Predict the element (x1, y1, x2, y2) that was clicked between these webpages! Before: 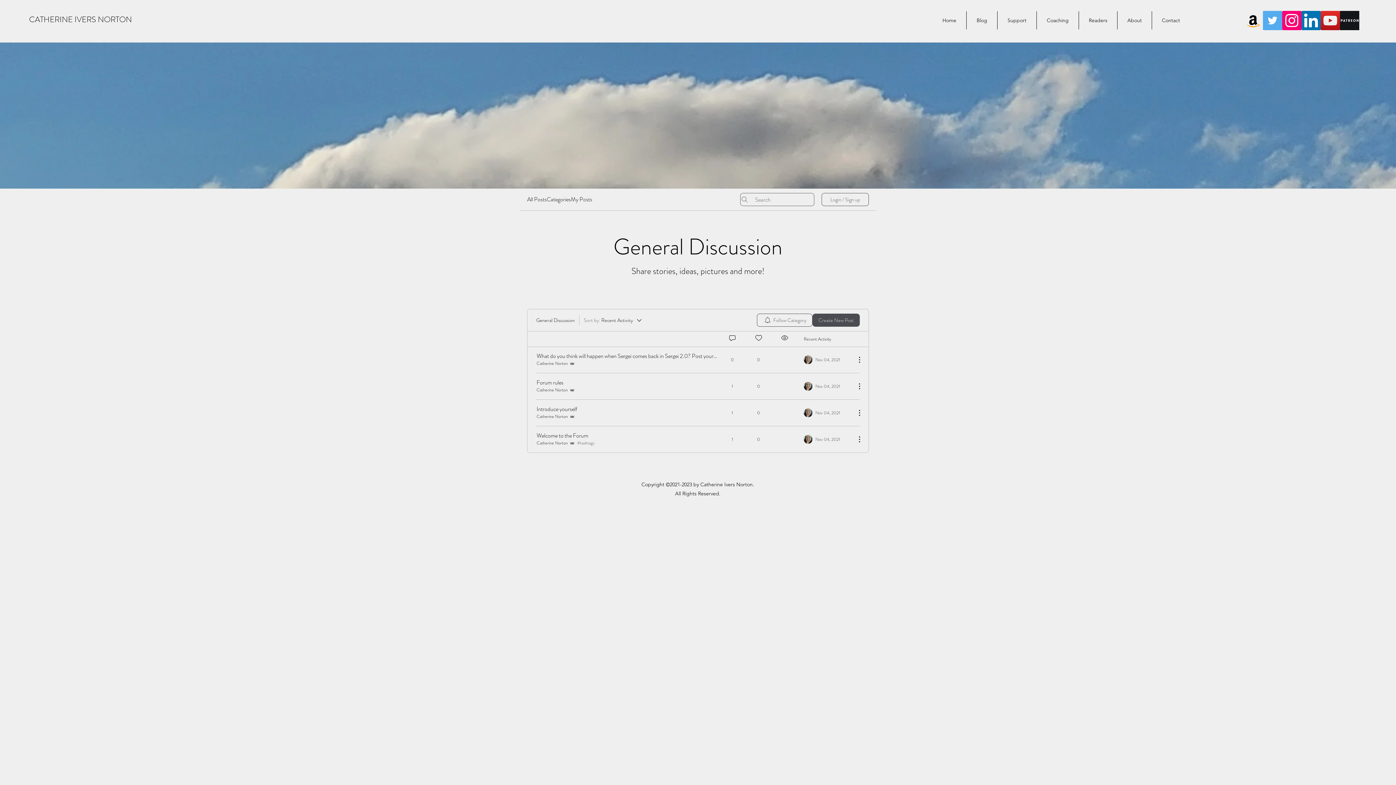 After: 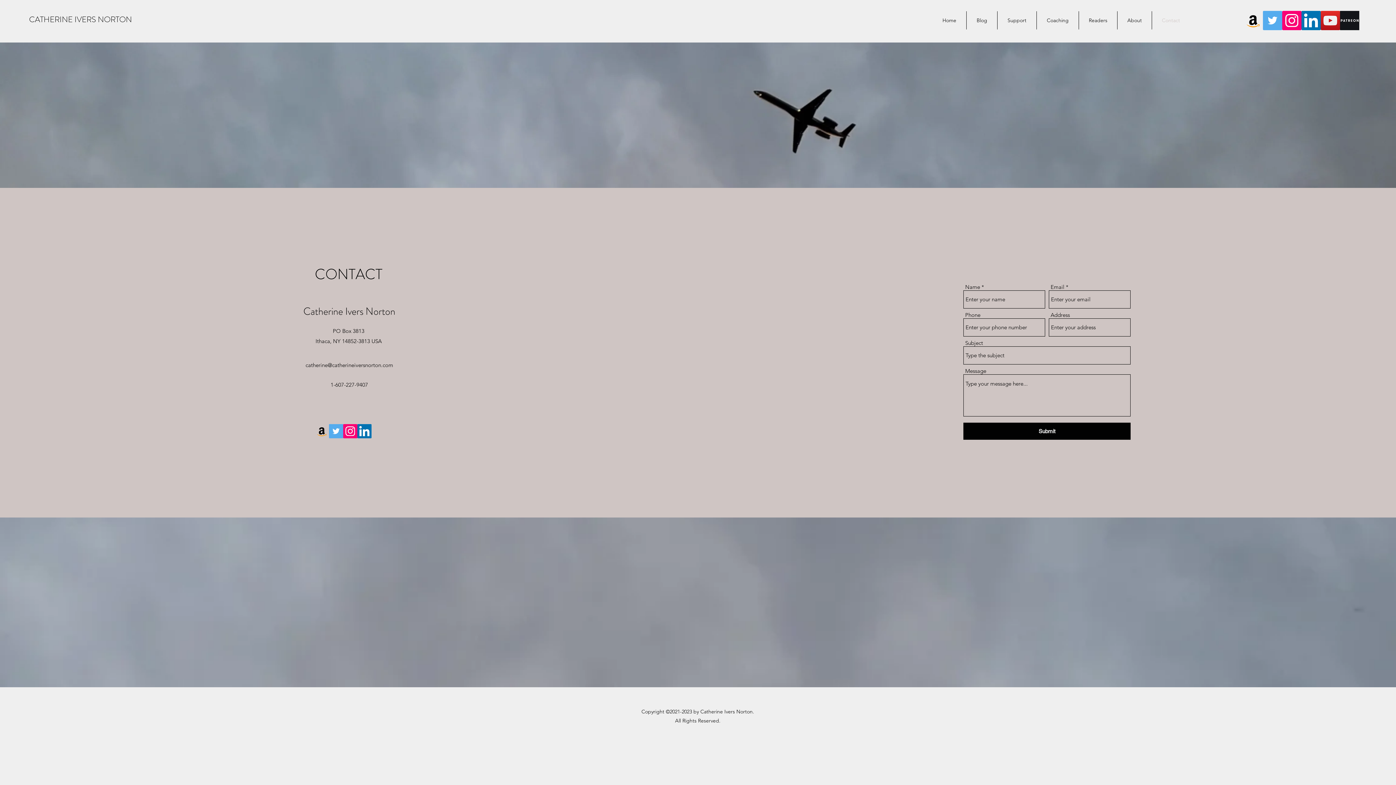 Action: label: Contact bbox: (1152, 11, 1190, 29)